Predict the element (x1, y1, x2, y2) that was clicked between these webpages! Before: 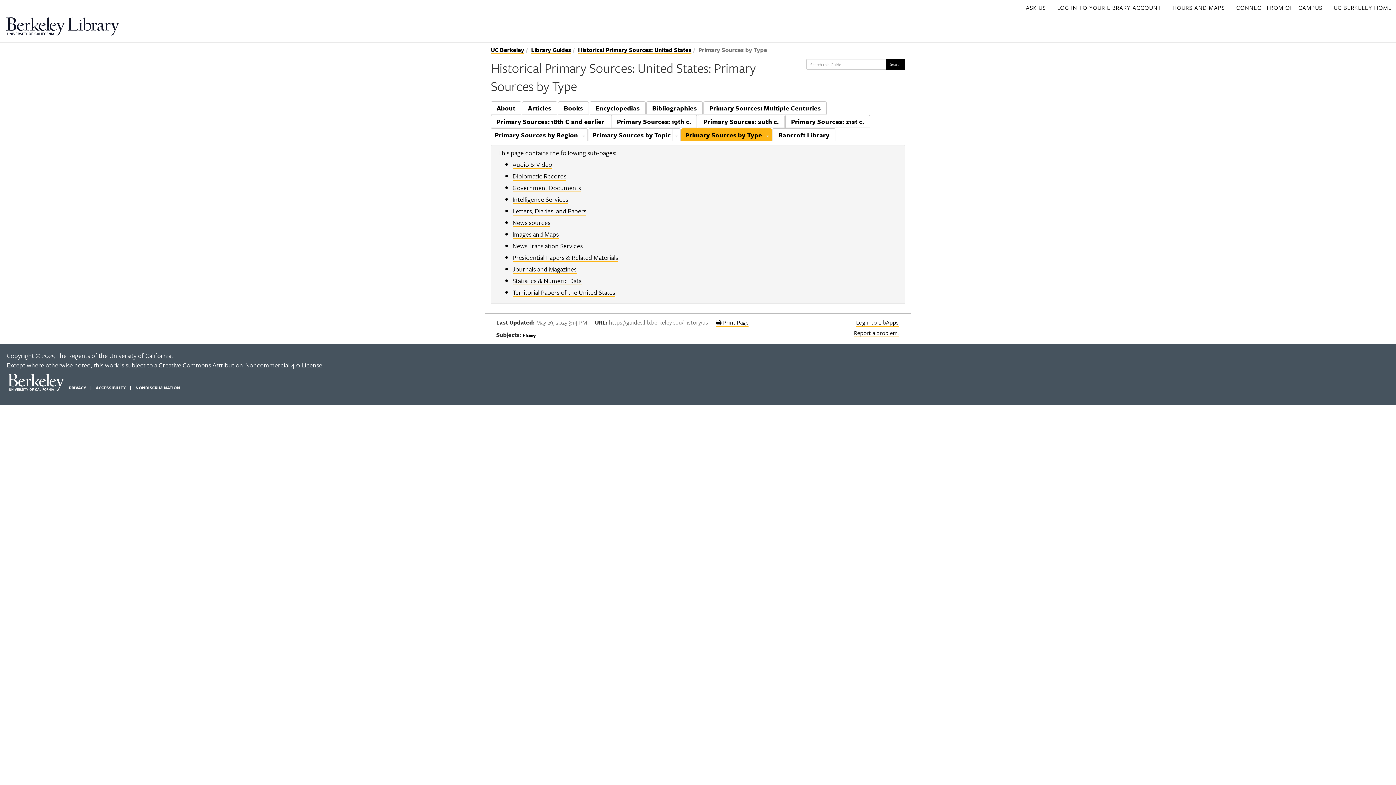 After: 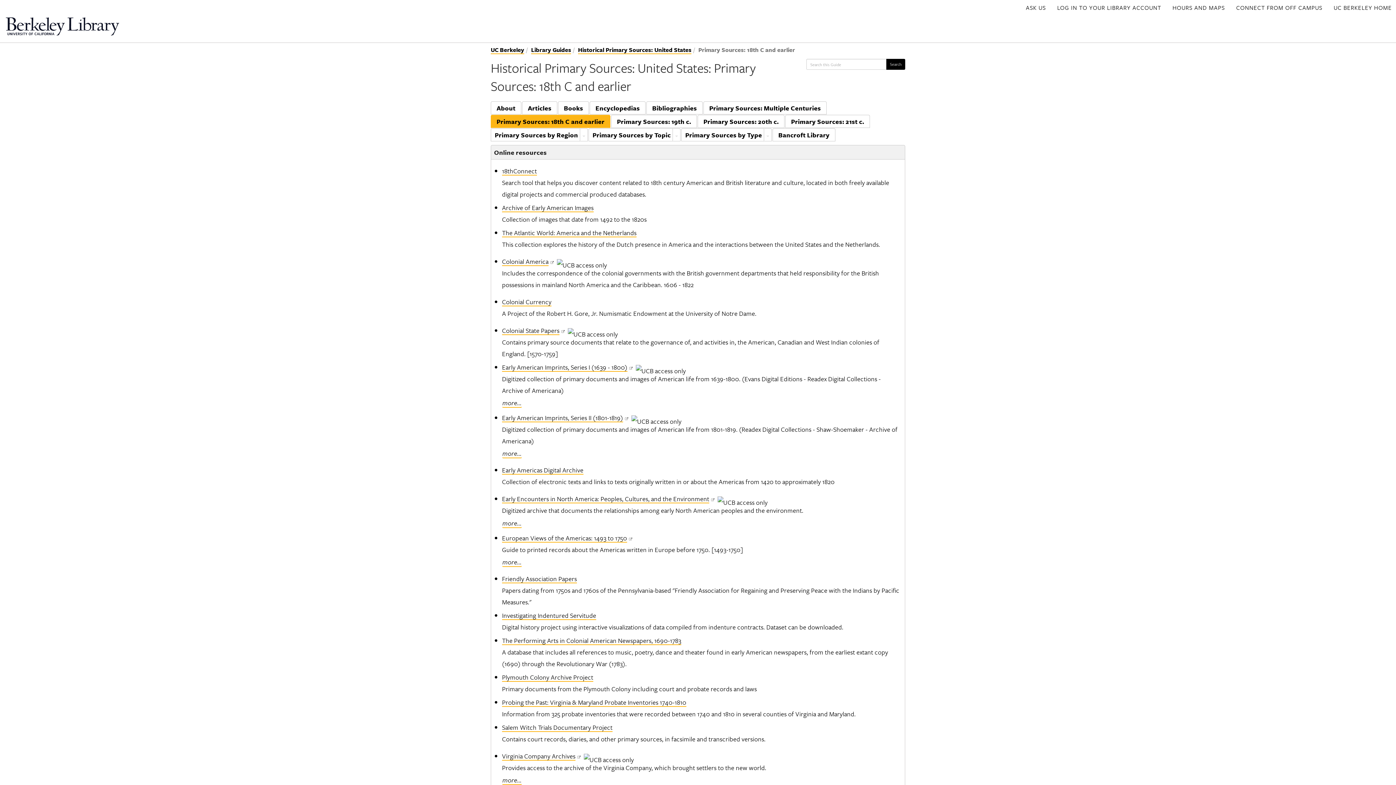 Action: bbox: (490, 114, 610, 128) label: Primary Sources: 18th C and earlier